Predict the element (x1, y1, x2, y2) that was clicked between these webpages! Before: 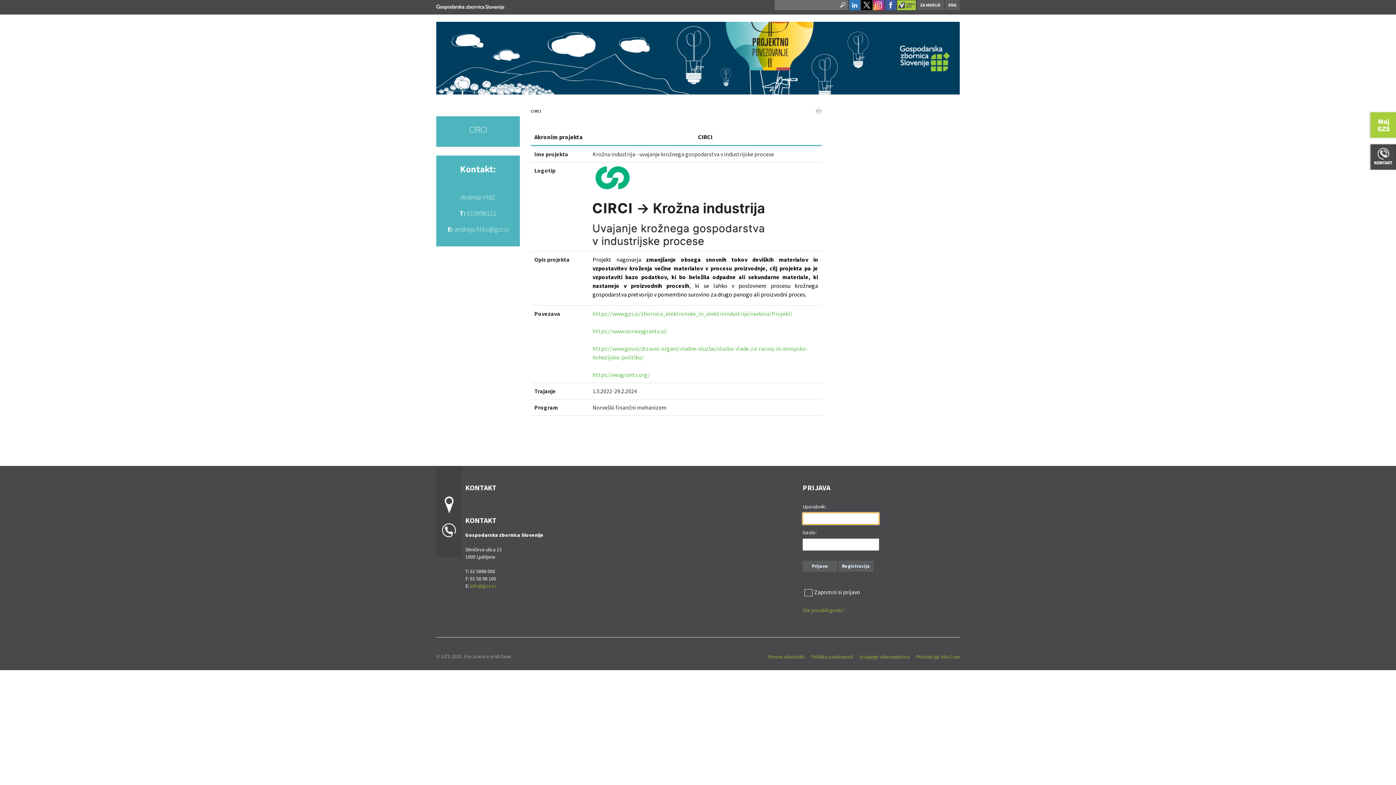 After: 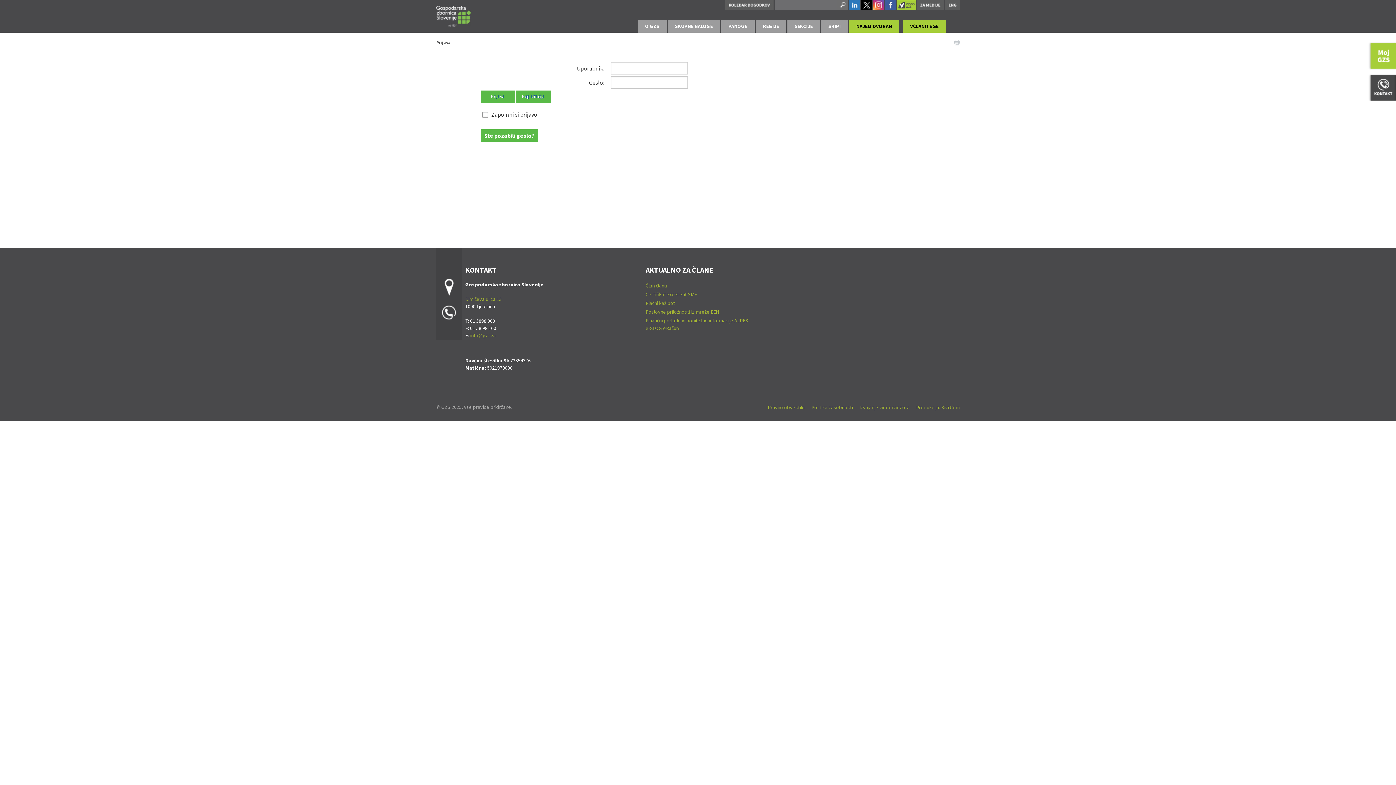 Action: bbox: (1368, 120, 1396, 127)